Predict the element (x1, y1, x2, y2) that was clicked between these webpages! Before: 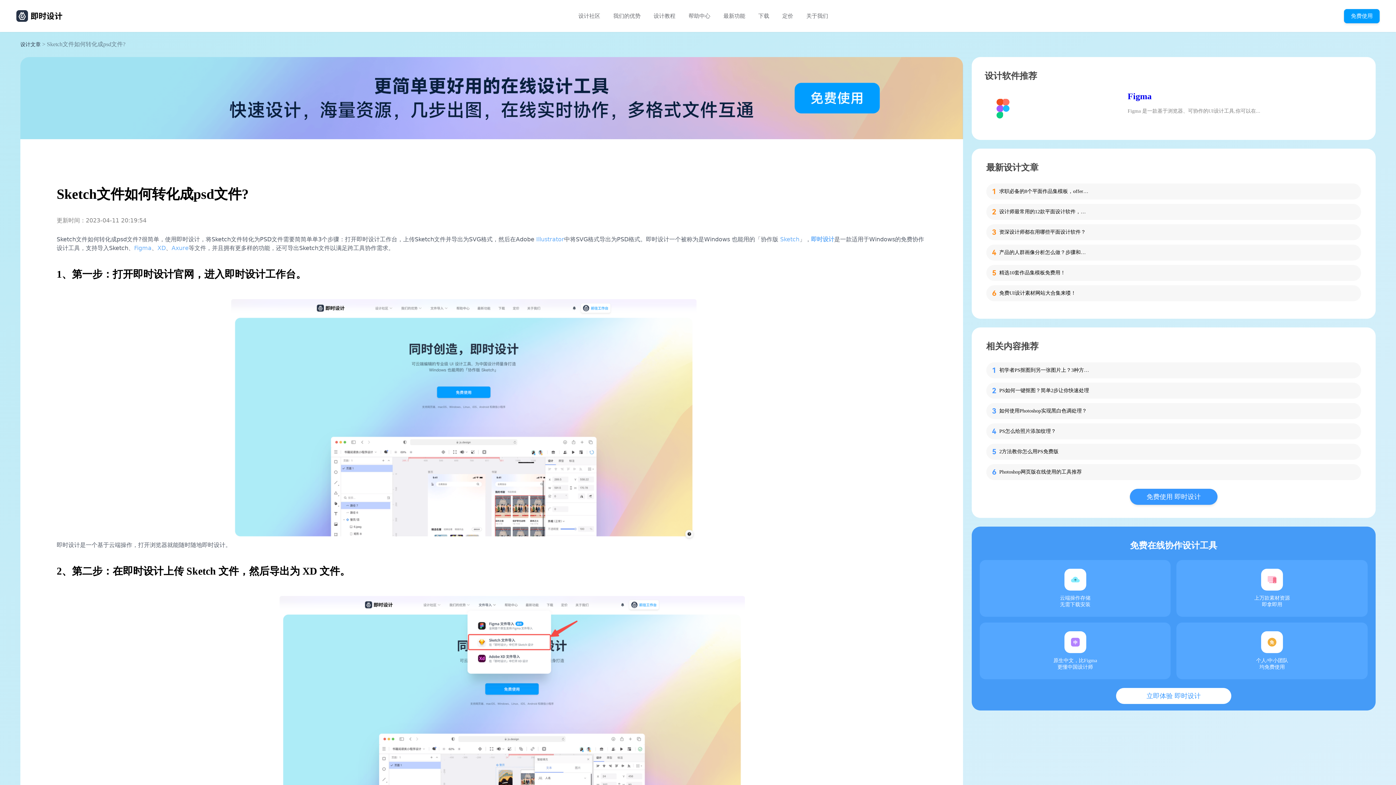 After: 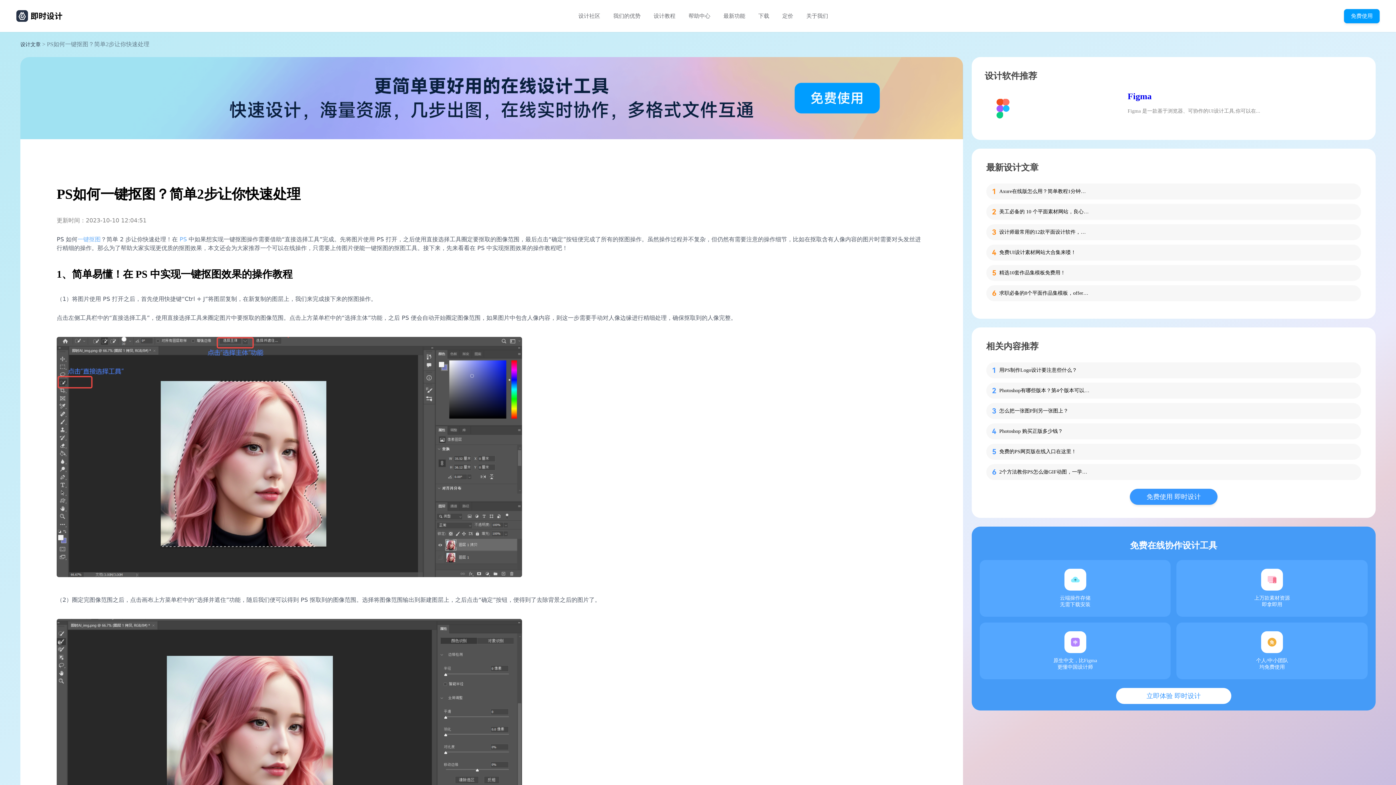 Action: bbox: (999, 387, 1090, 394) label: PS如何一键抠图？简单2步让你快速处理